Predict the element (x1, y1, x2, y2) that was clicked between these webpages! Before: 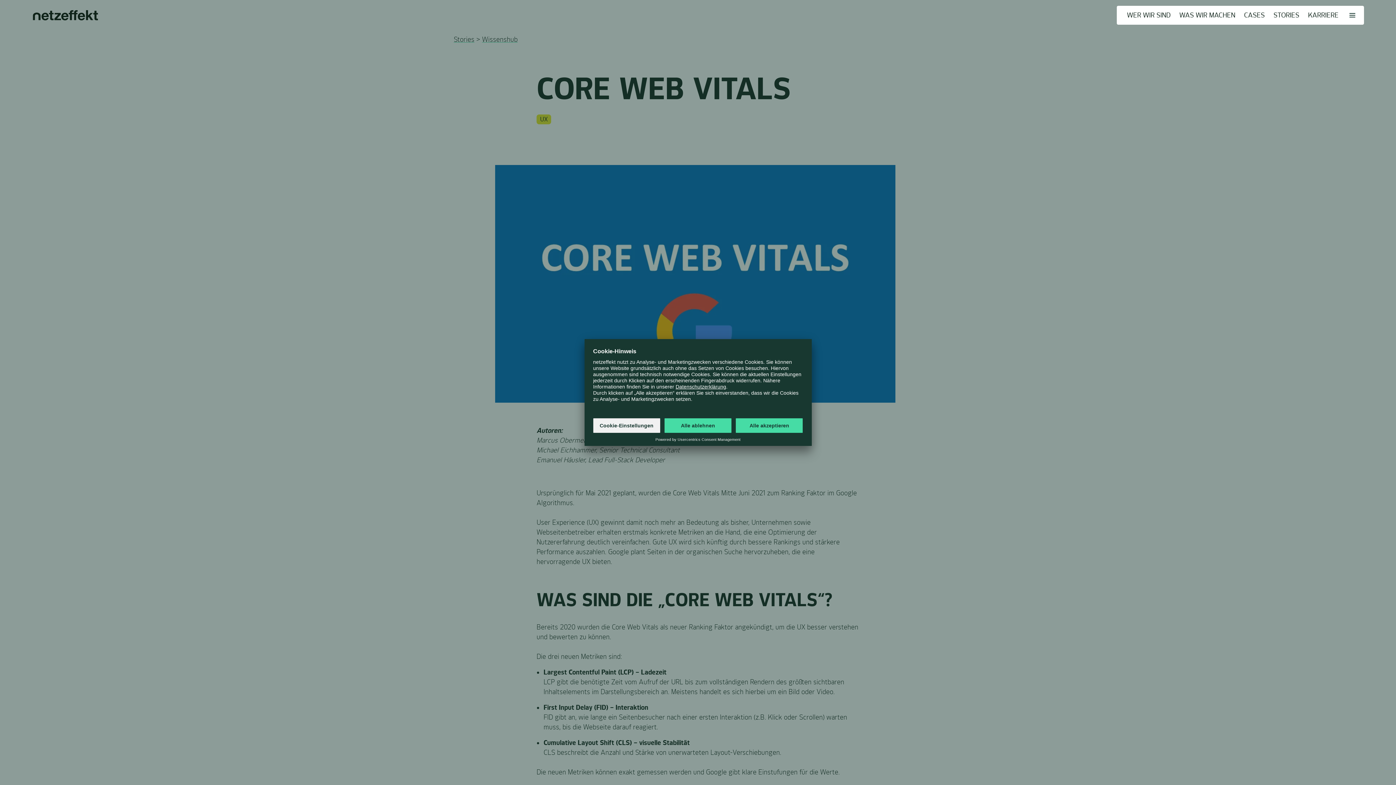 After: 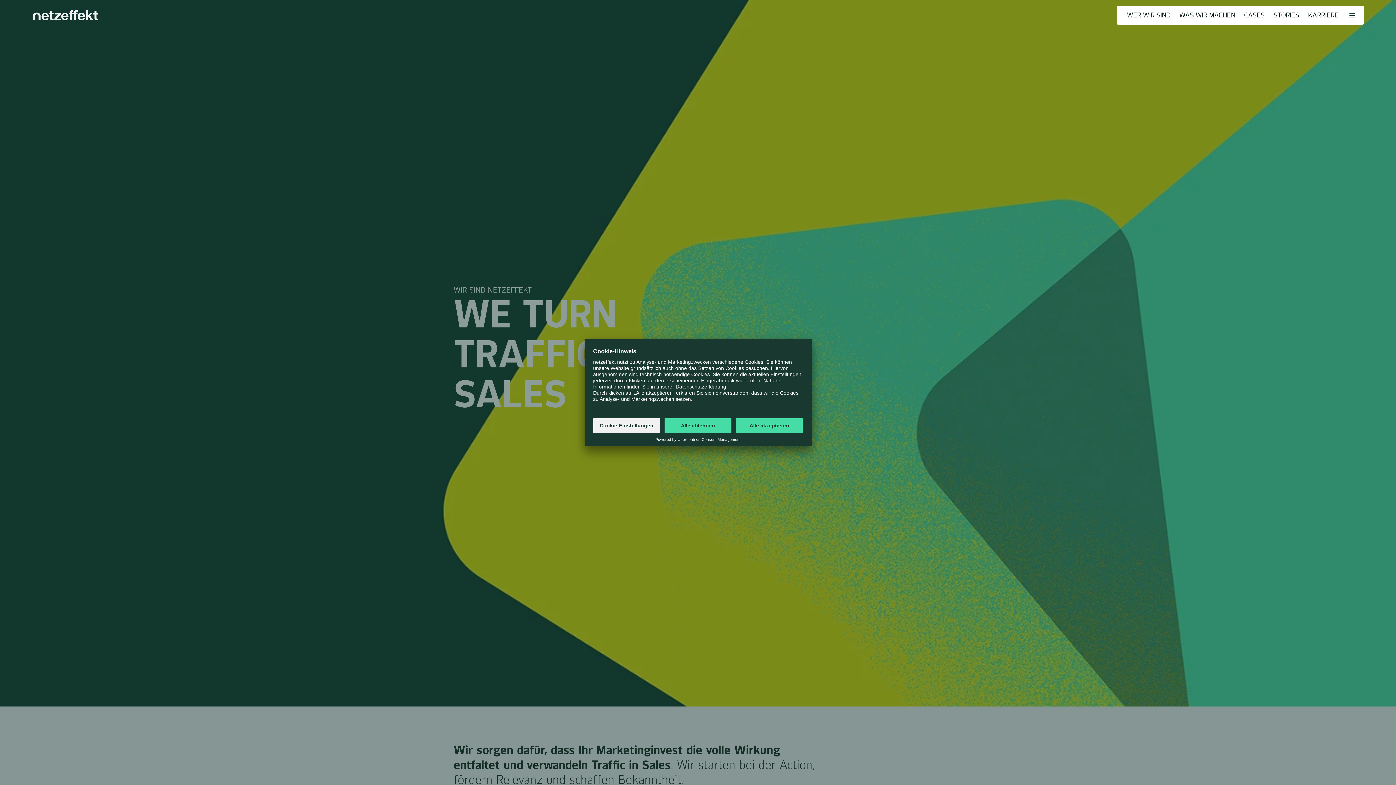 Action: bbox: (29, 5, 101, 24)